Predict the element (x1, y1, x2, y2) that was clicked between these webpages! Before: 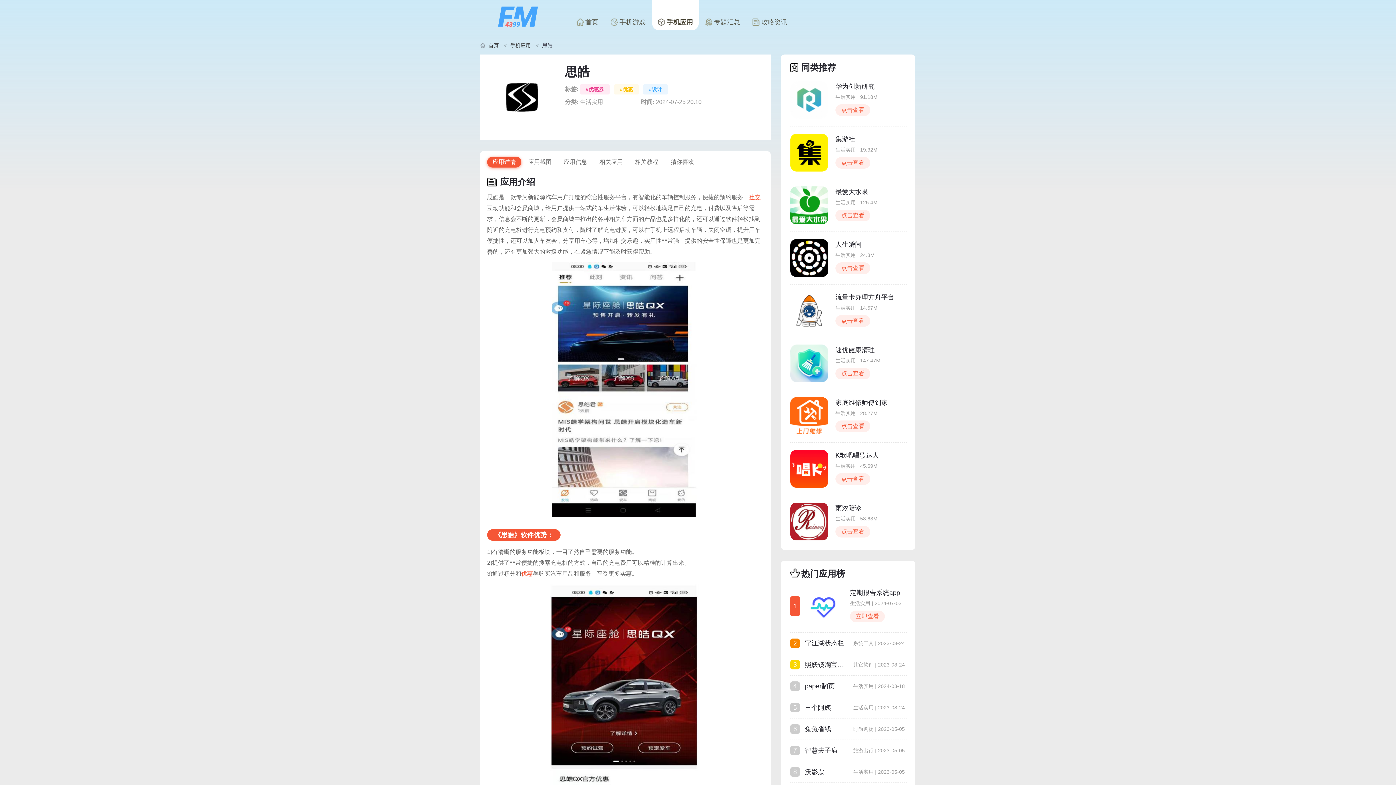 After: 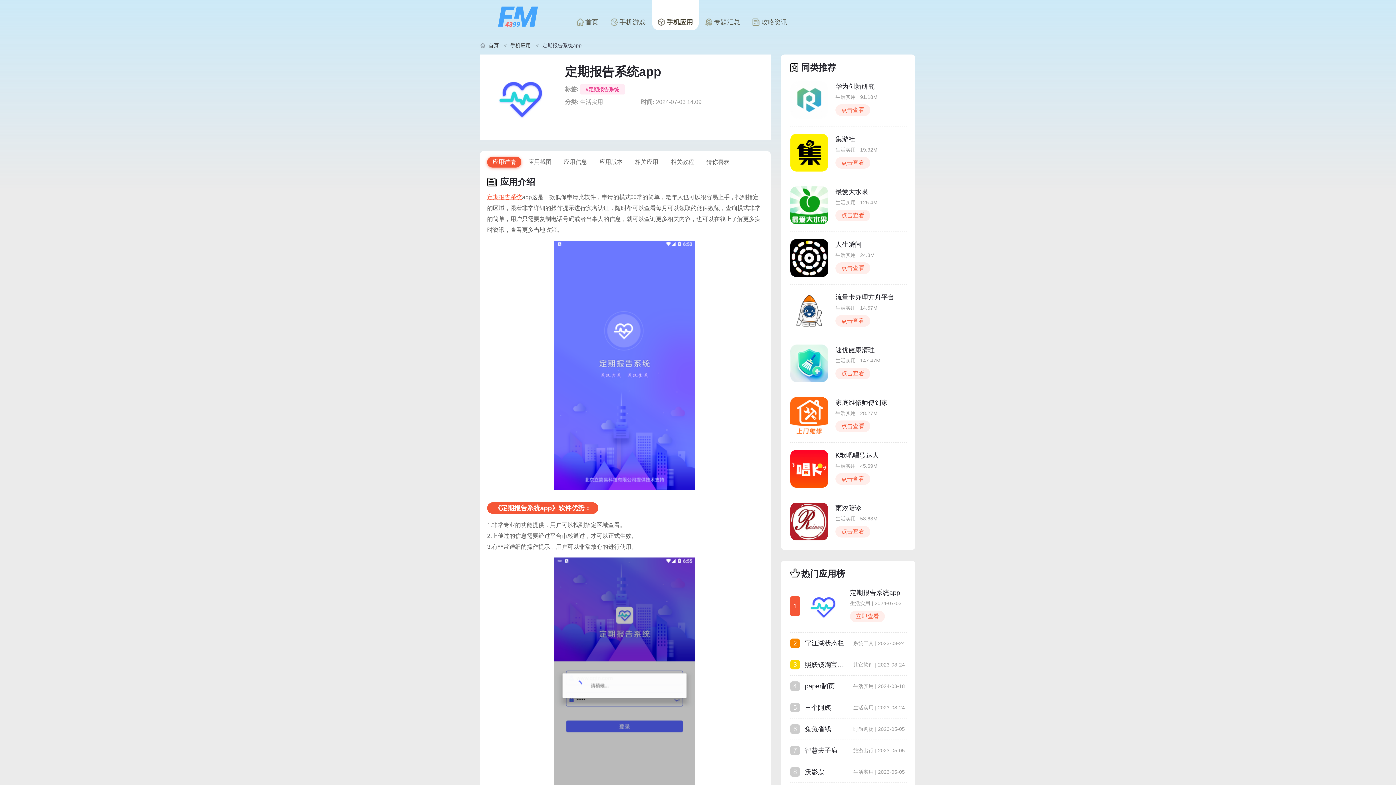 Action: label: 1

定期报告系统app

生活实用 | 2024-07-03

立即查看 bbox: (790, 587, 906, 625)